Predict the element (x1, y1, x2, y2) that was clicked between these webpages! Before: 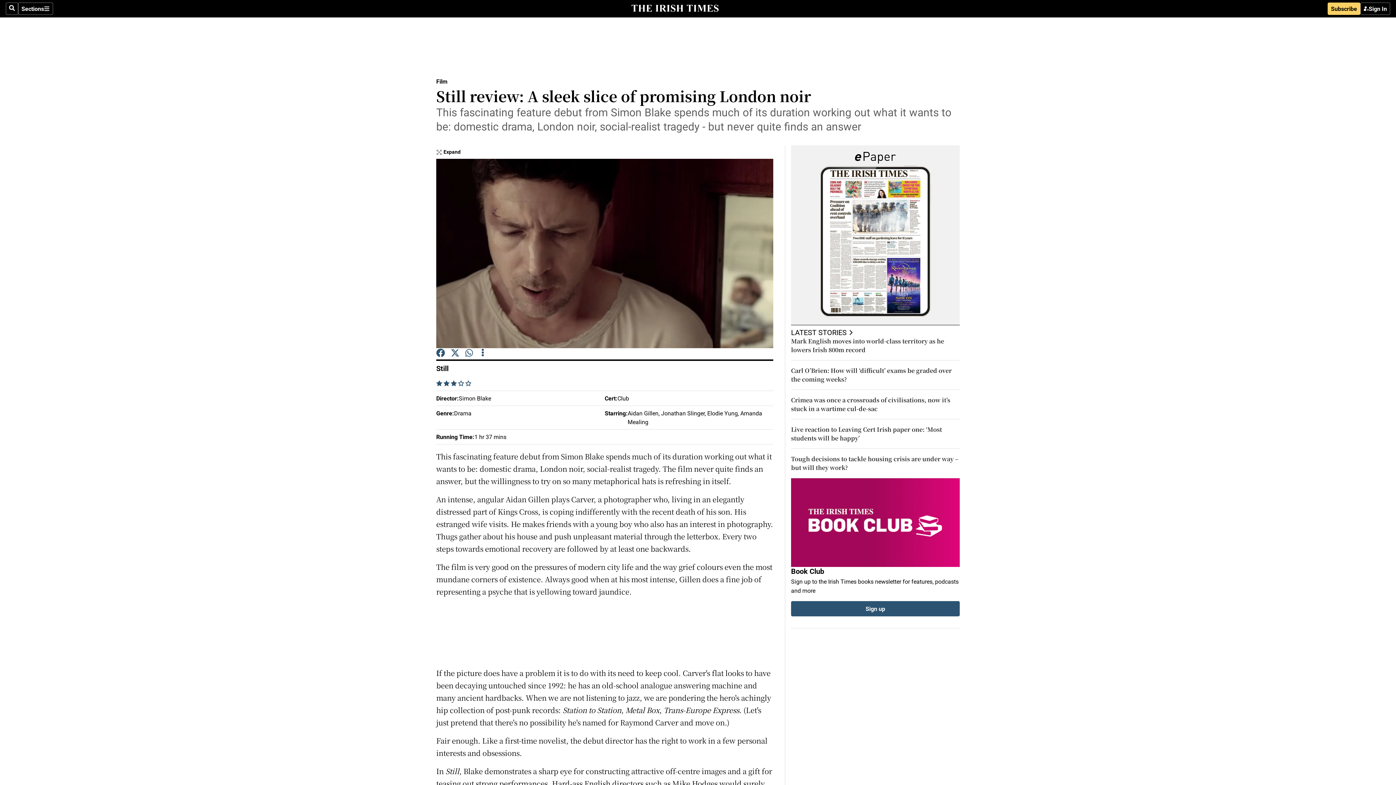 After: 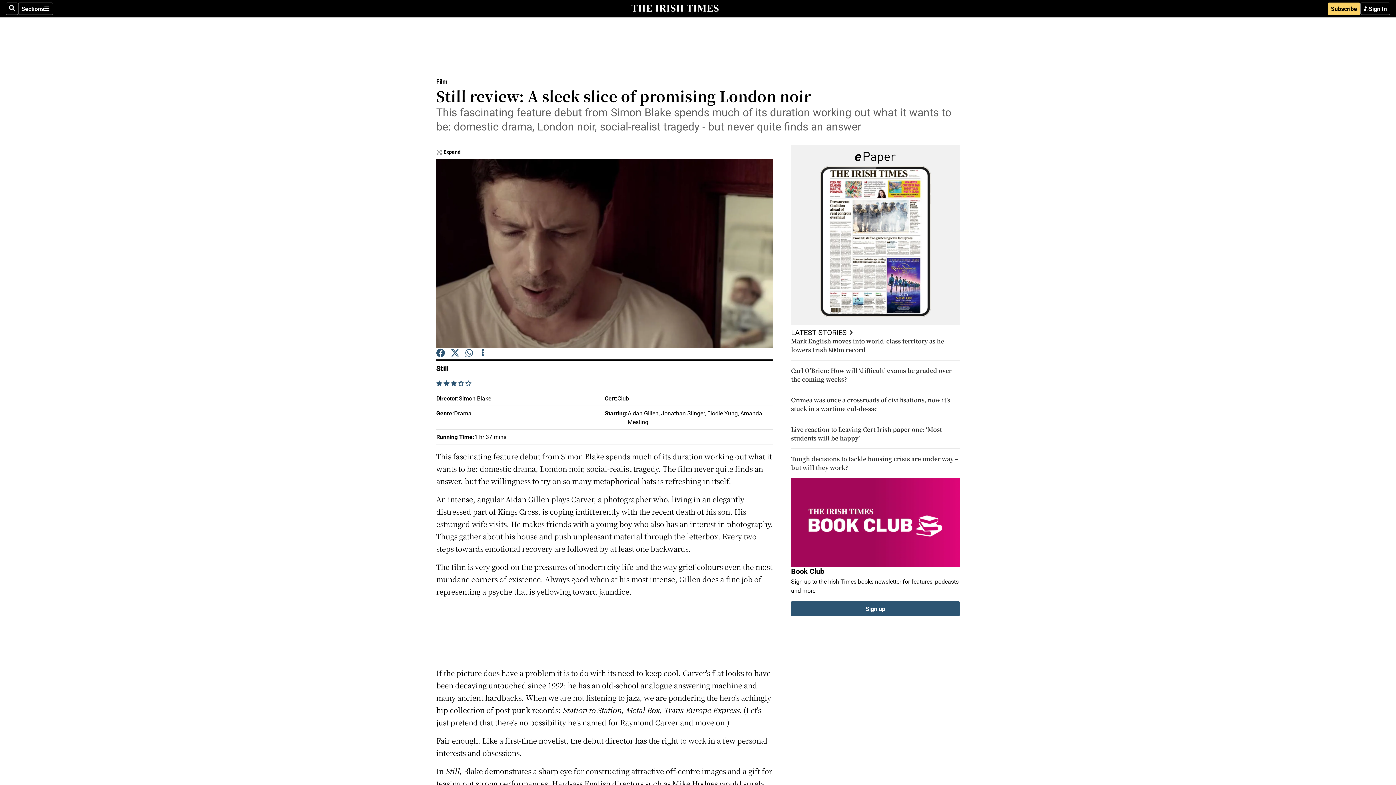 Action: bbox: (465, 348, 474, 359)